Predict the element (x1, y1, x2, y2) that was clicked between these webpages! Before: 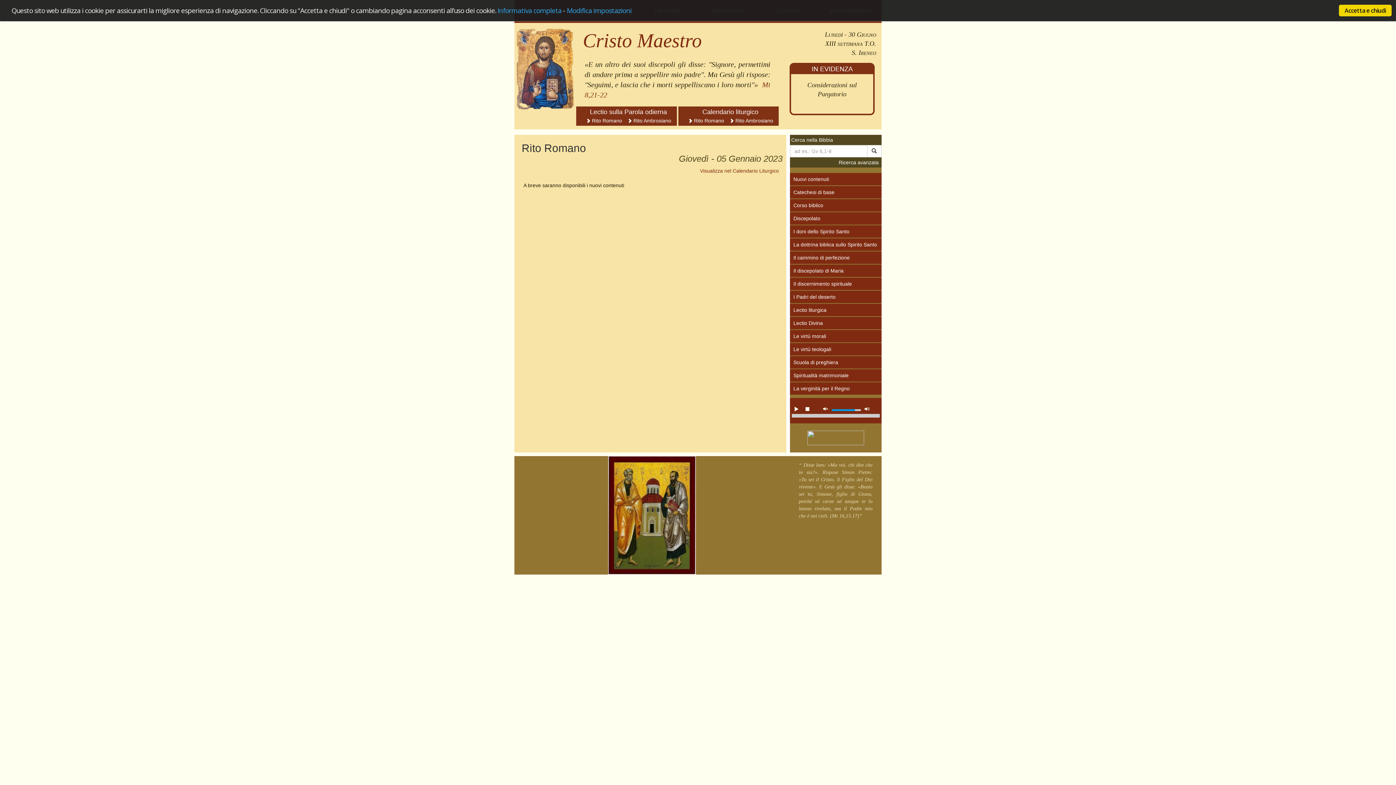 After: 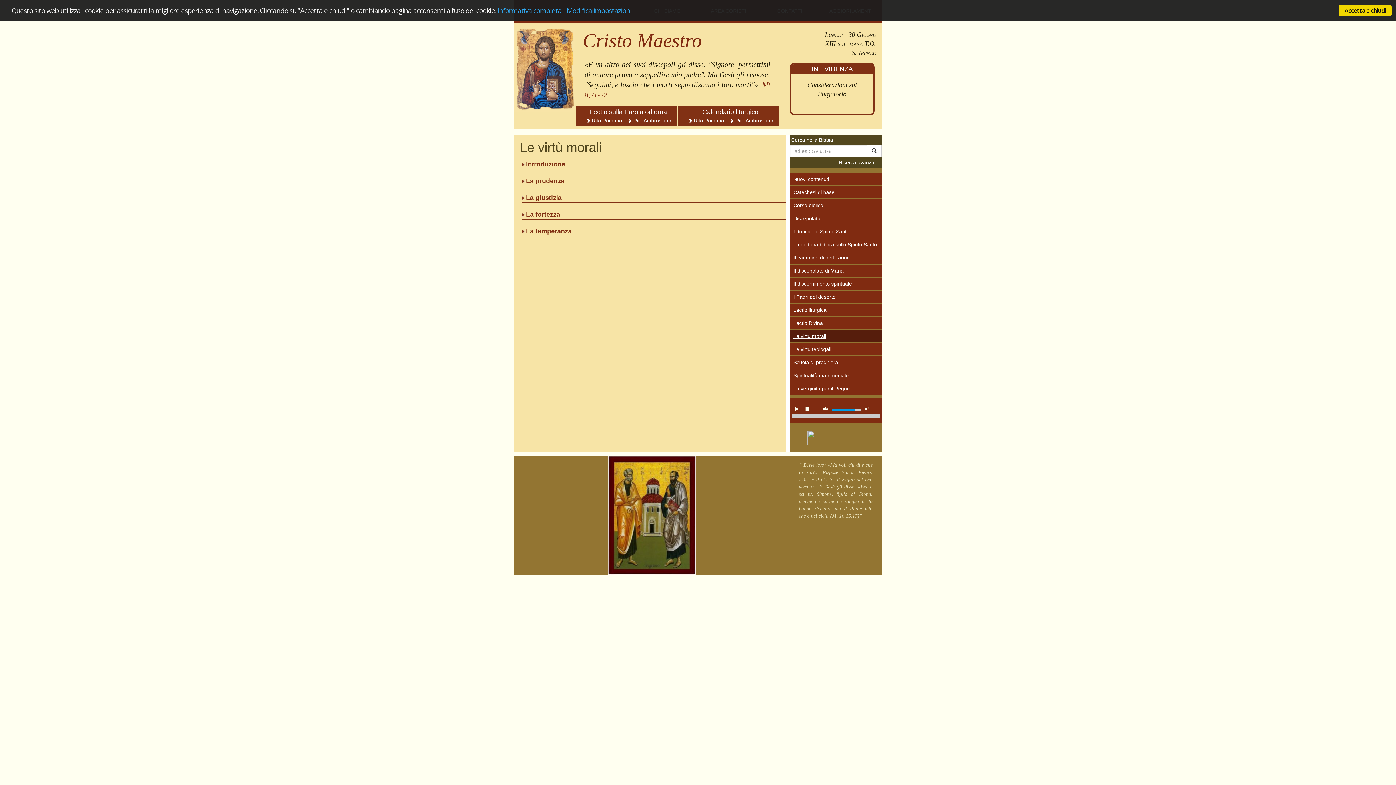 Action: bbox: (790, 330, 881, 342) label: Le virtù morali